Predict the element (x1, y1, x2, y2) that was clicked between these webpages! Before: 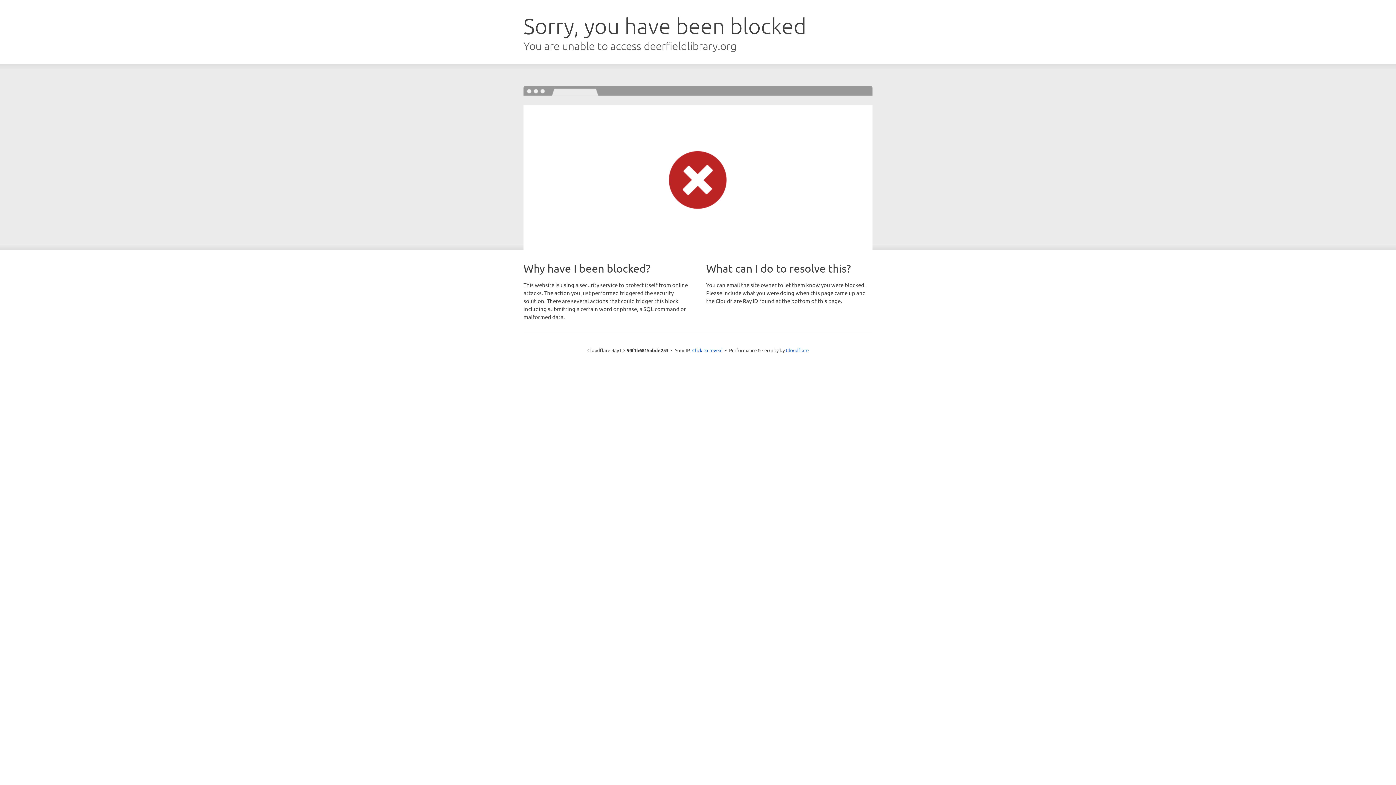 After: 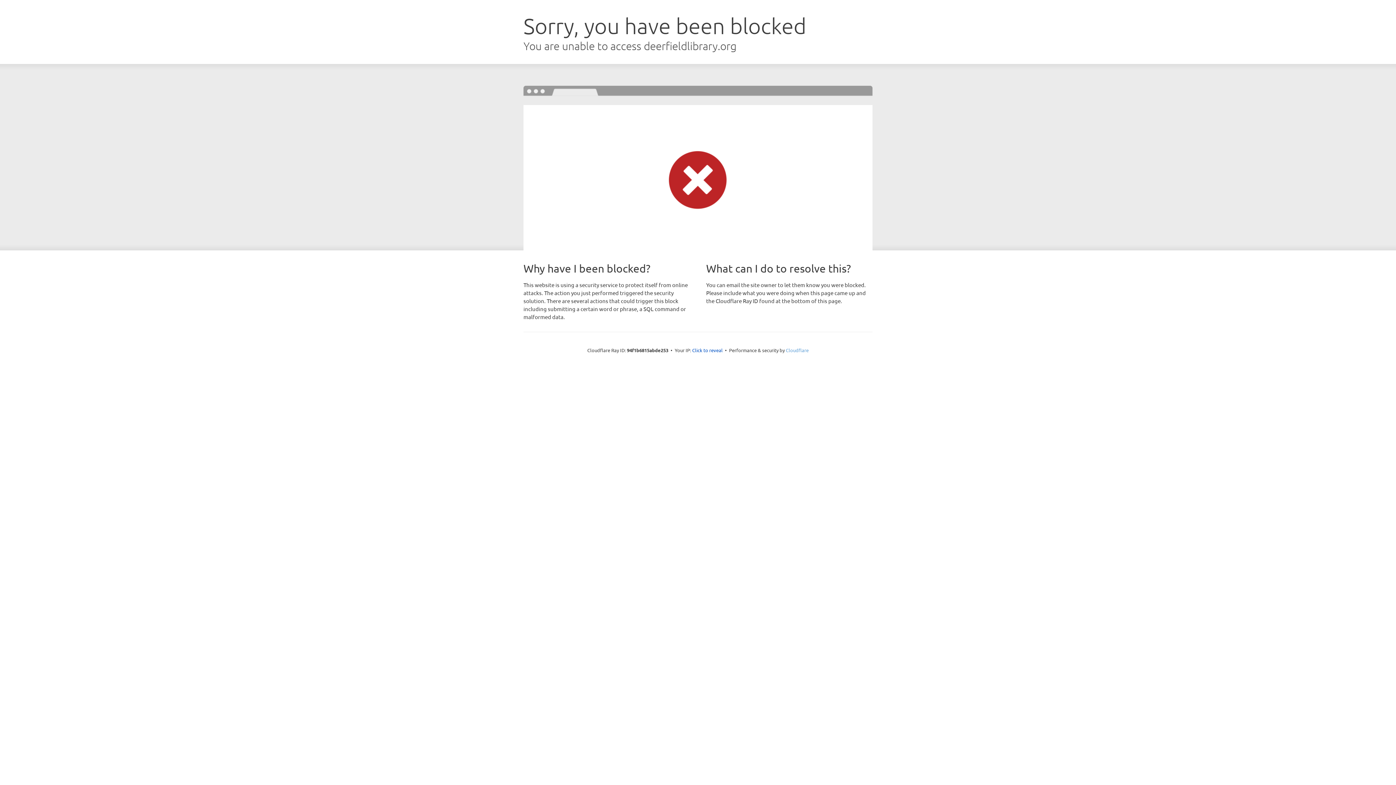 Action: bbox: (786, 347, 808, 353) label: Cloudflare